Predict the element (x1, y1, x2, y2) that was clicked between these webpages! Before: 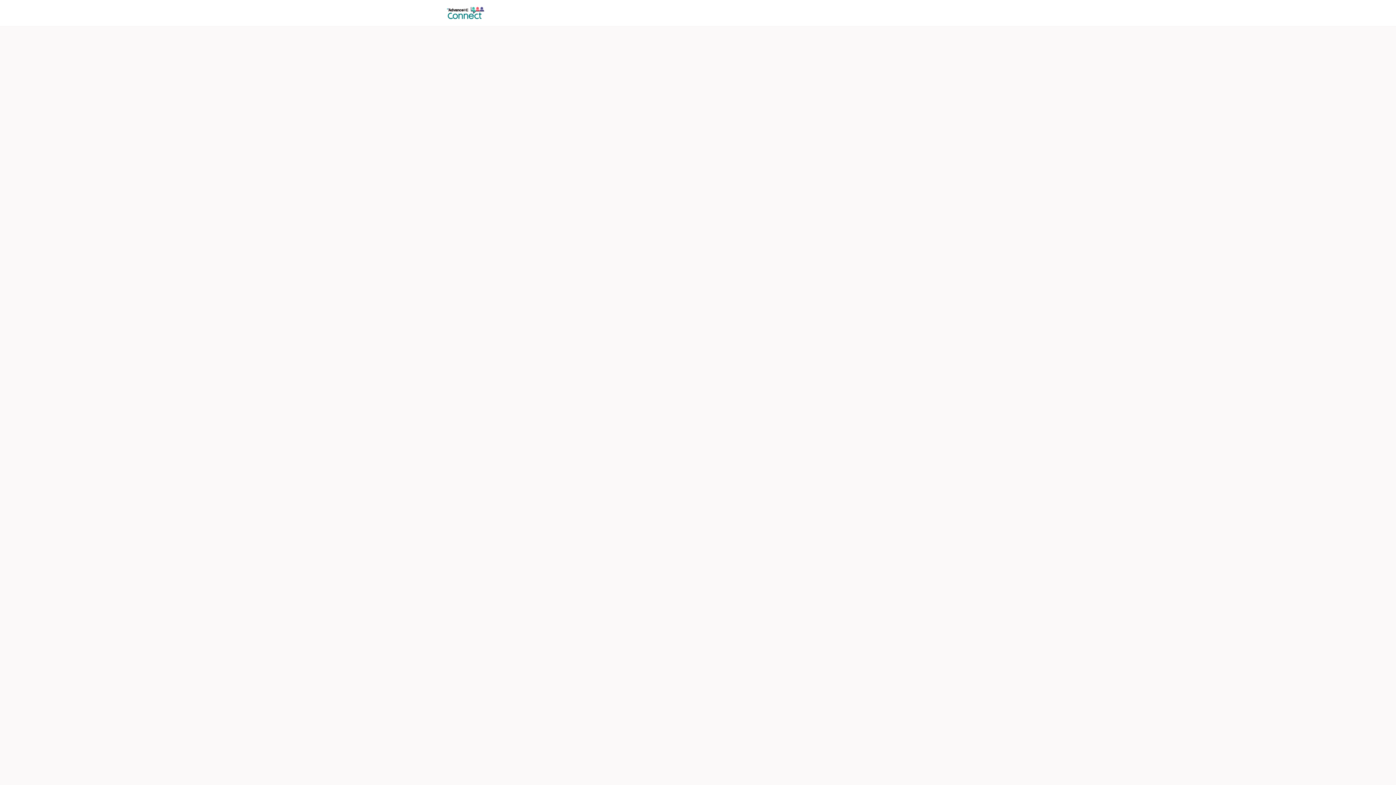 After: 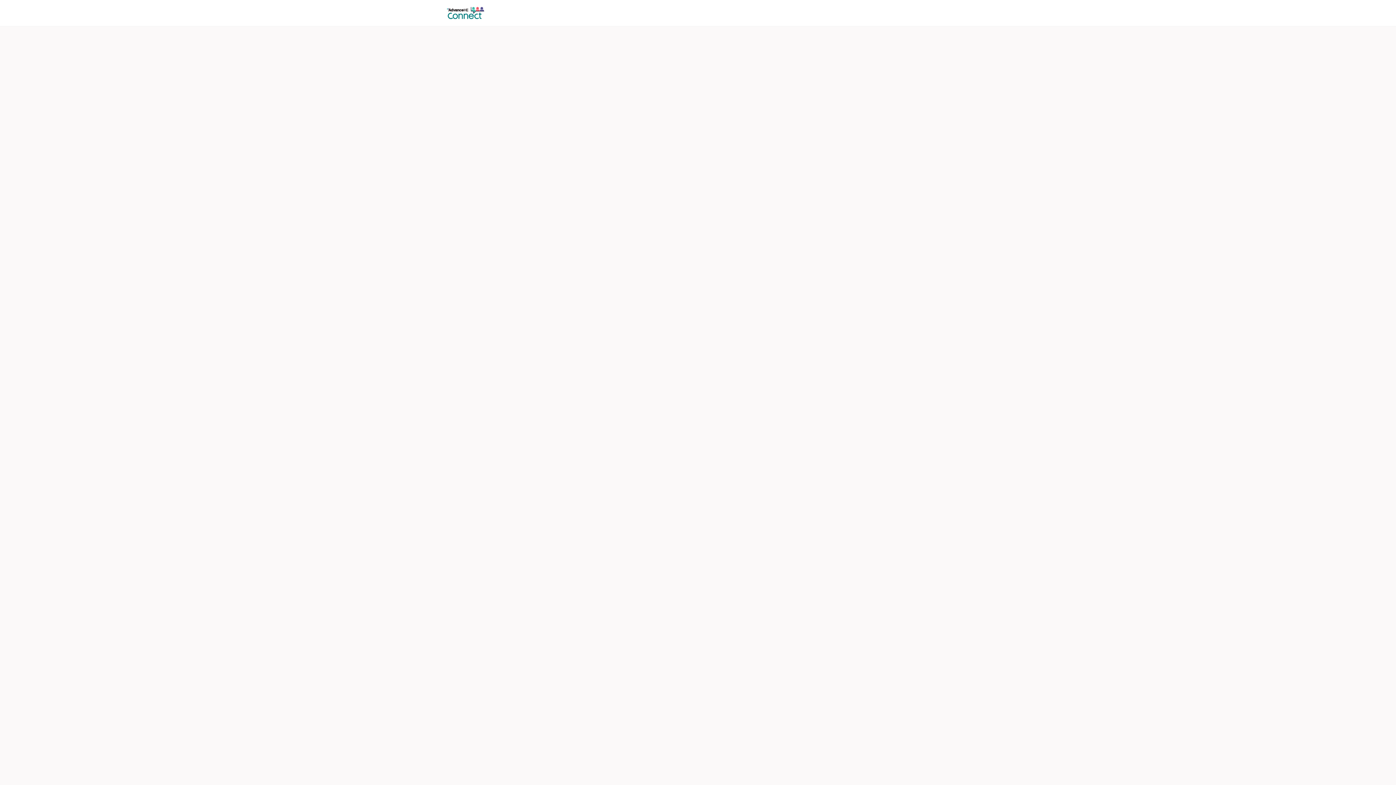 Action: bbox: (551, 0, 574, 26) label: News